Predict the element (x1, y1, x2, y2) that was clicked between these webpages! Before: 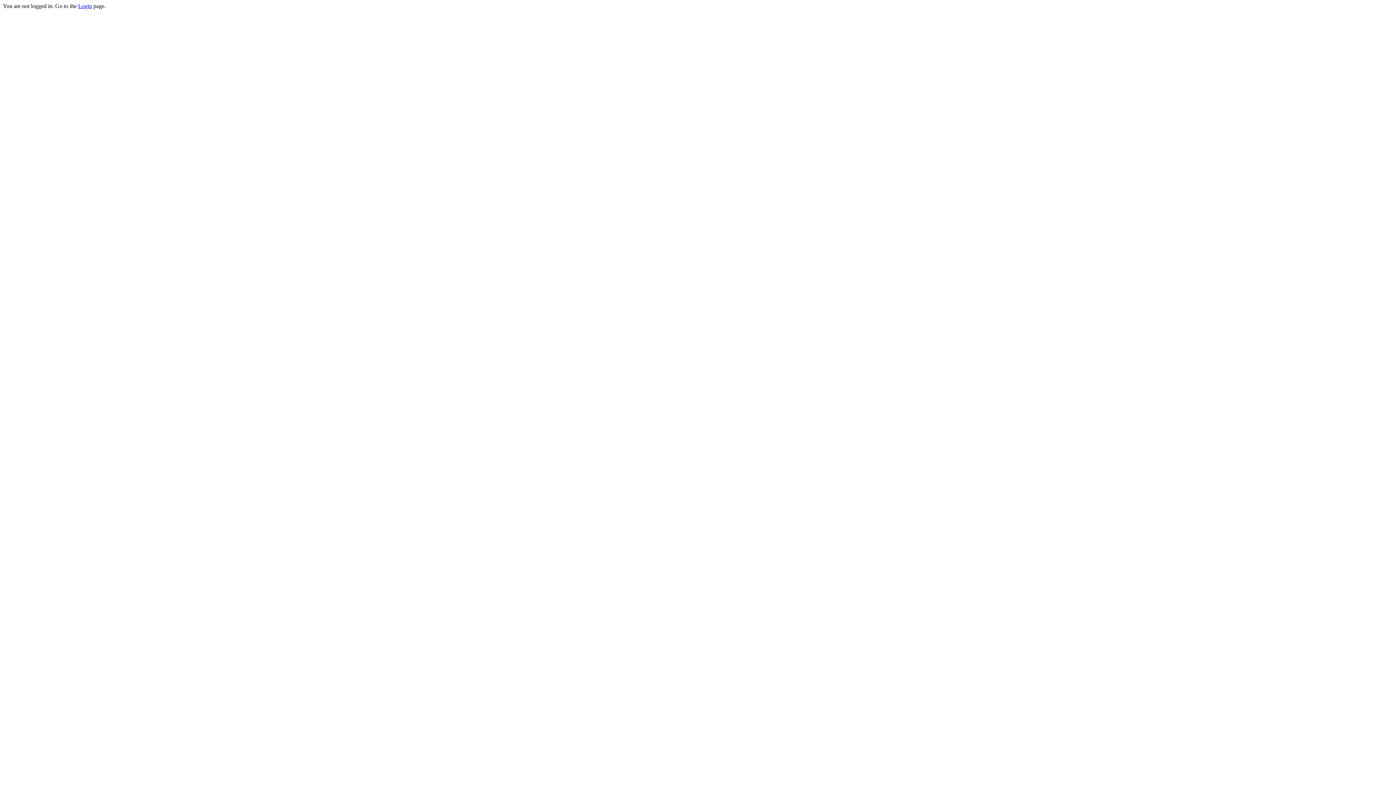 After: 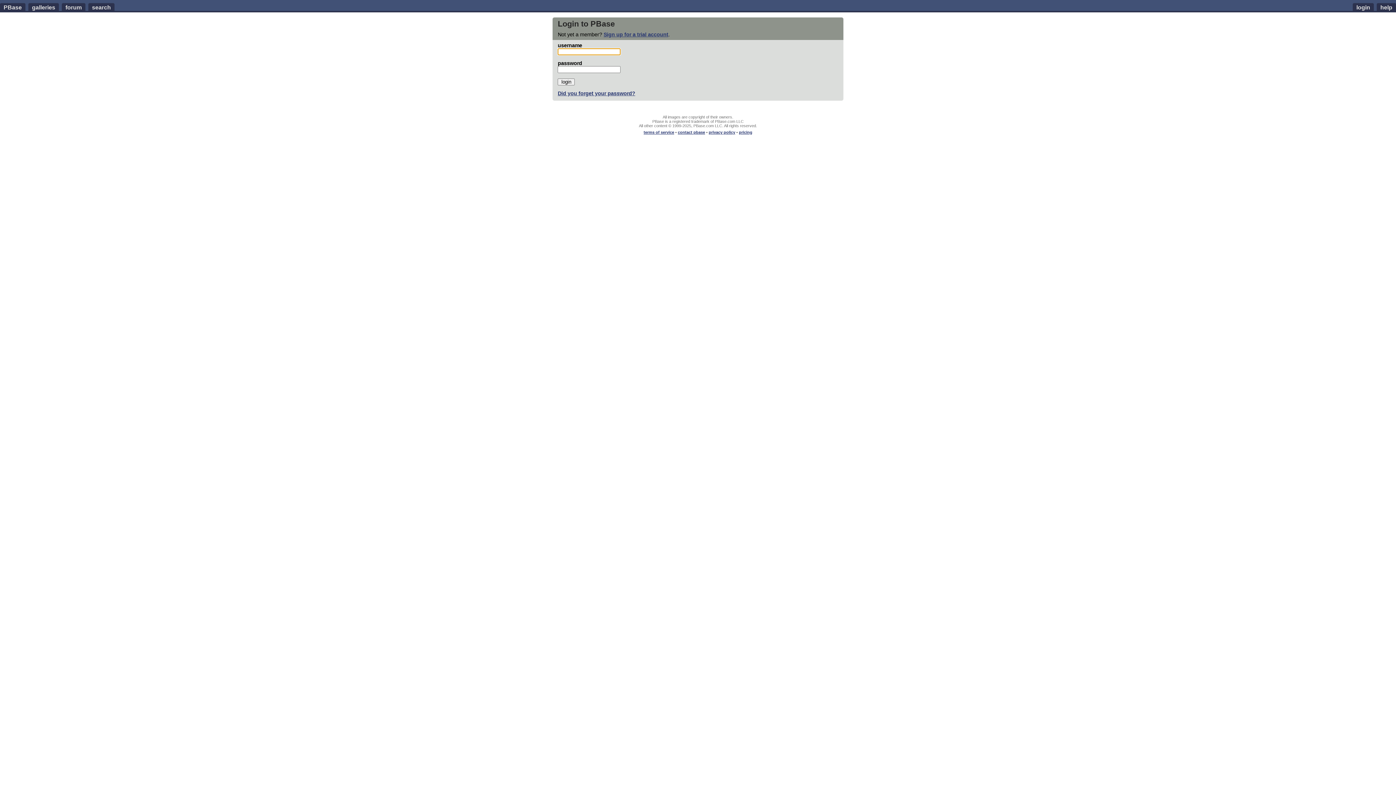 Action: bbox: (78, 2, 92, 9) label: Login